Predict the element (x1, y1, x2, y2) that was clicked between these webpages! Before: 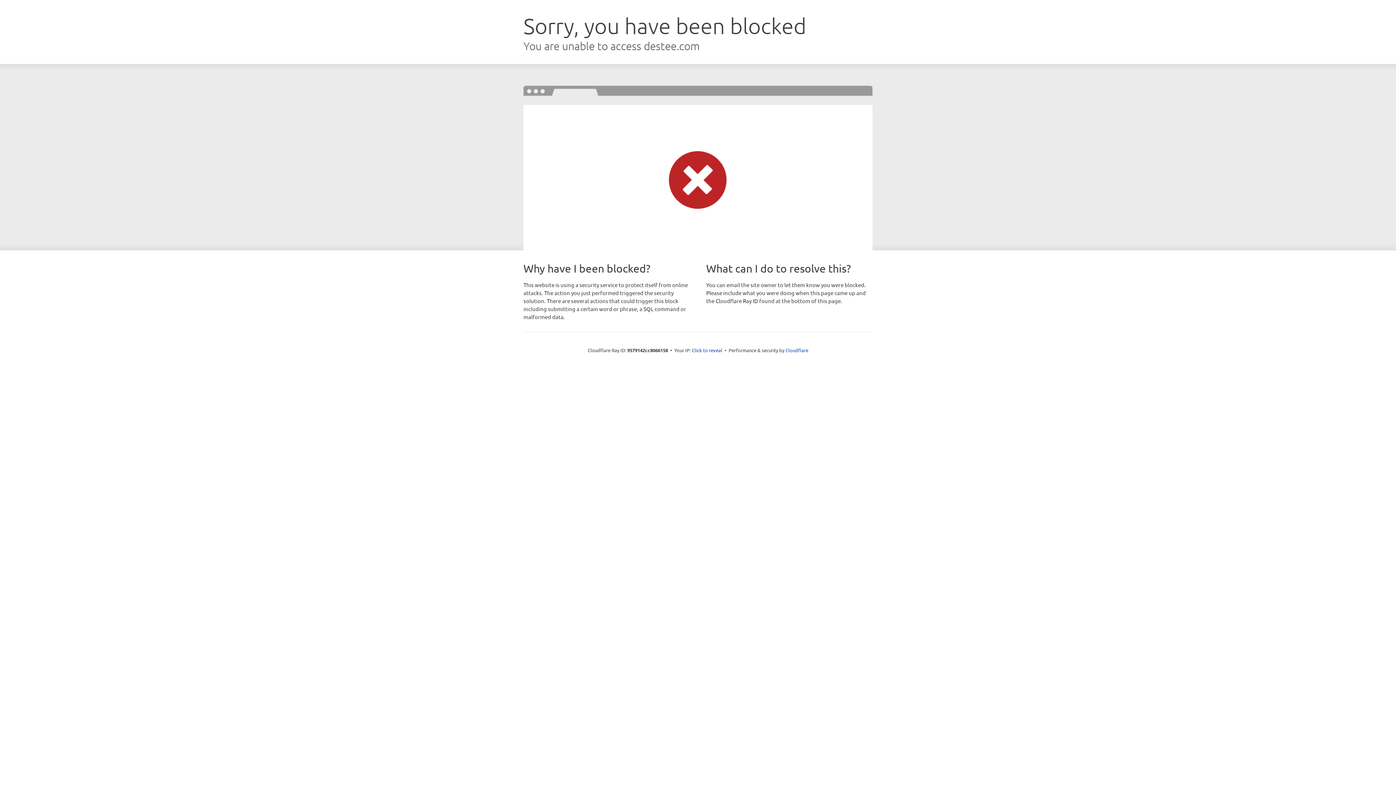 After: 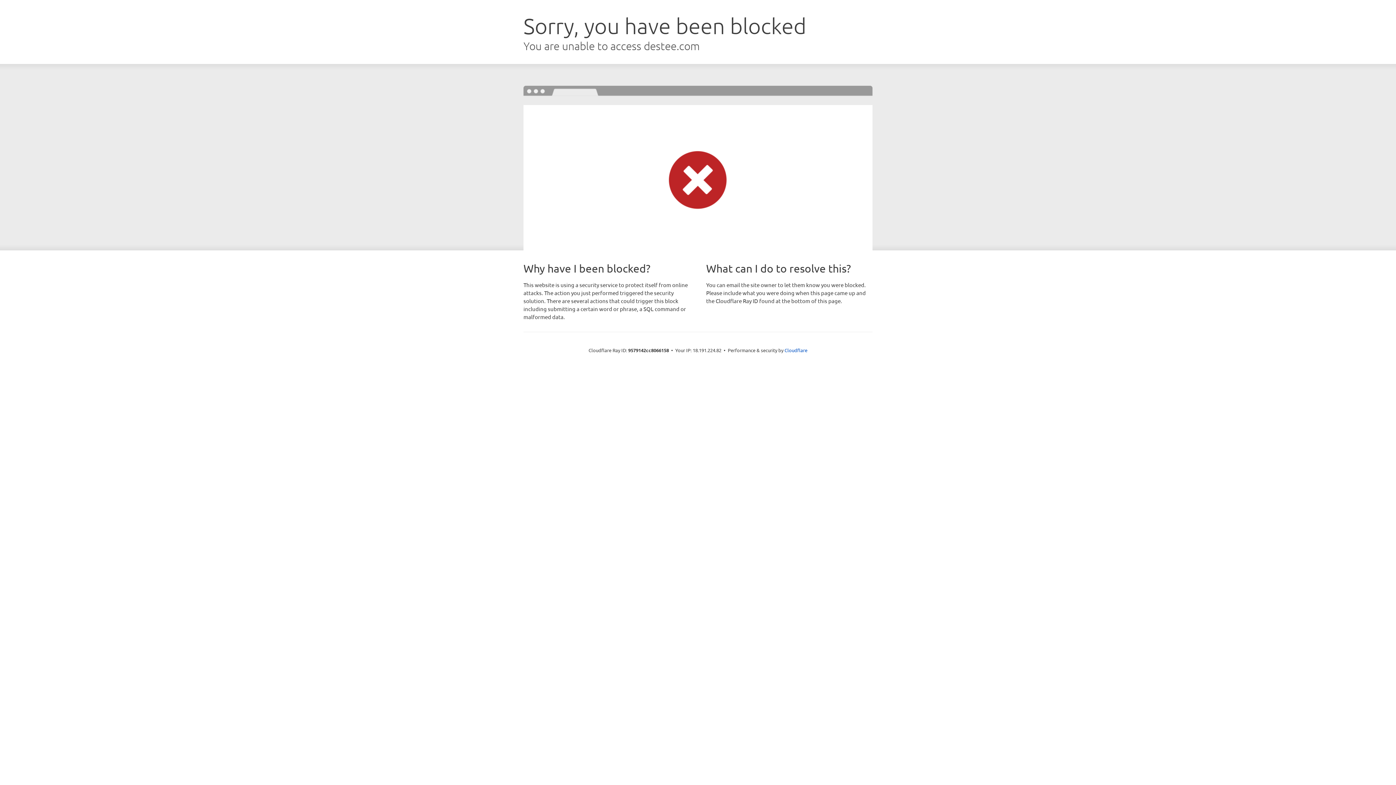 Action: label: Click to reveal bbox: (692, 346, 722, 353)